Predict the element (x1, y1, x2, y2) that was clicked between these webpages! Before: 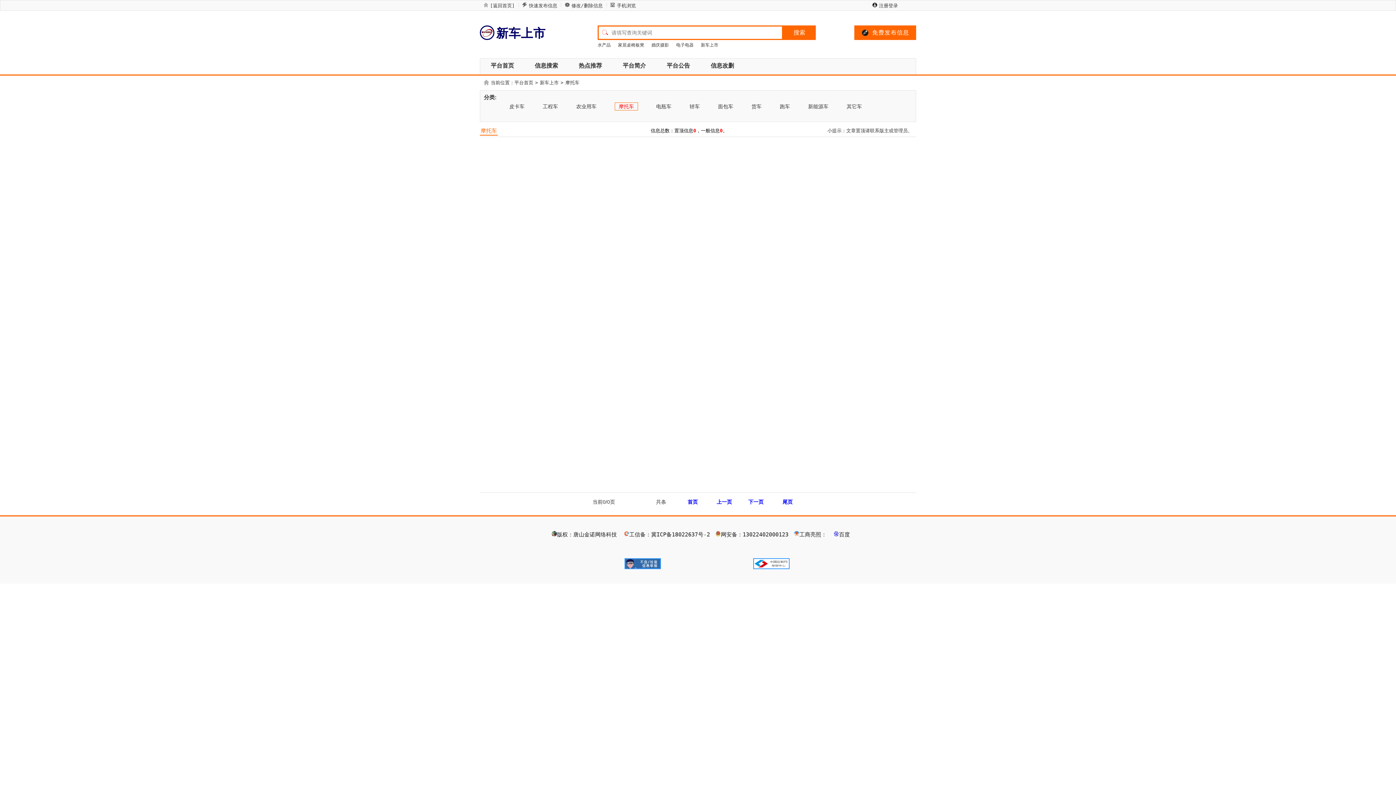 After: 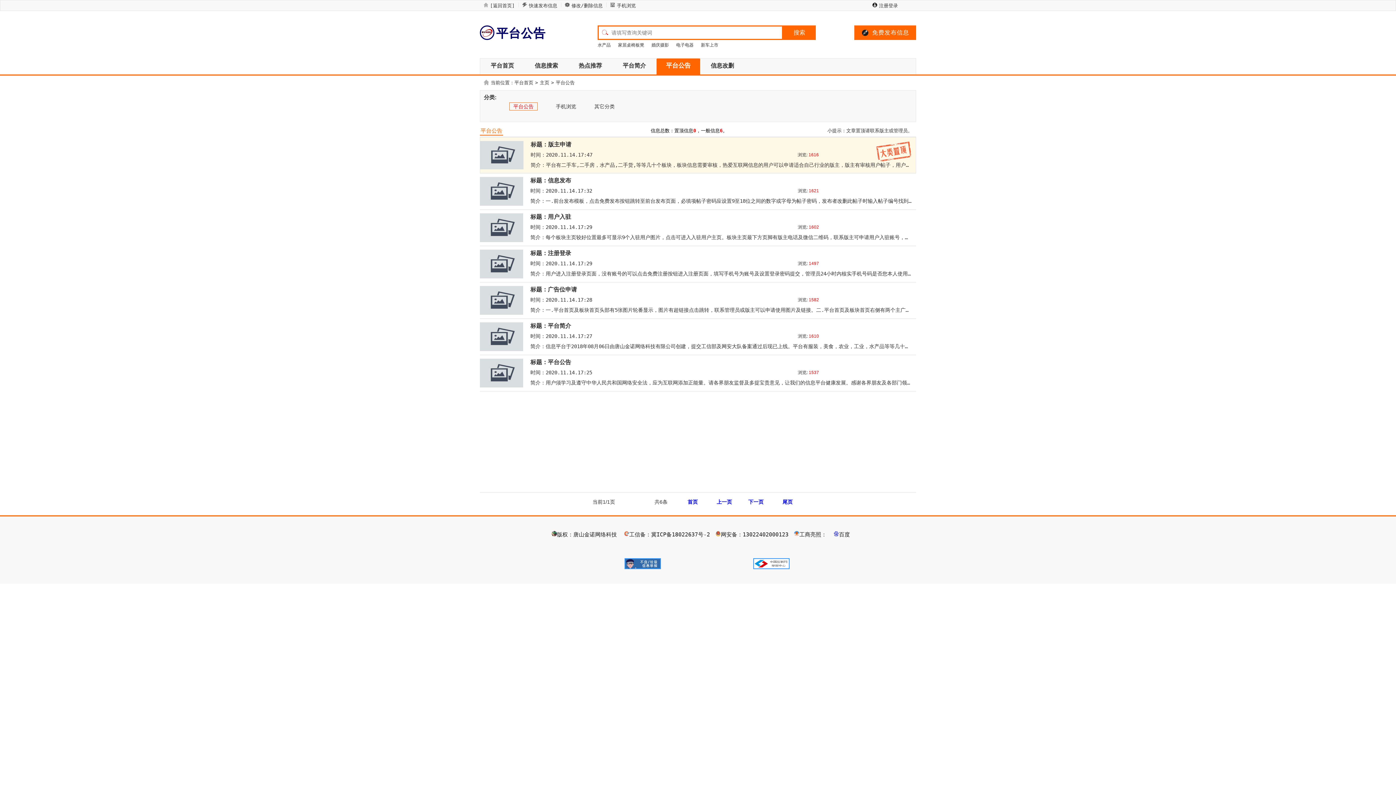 Action: bbox: (656, 58, 700, 74) label: 平台公告